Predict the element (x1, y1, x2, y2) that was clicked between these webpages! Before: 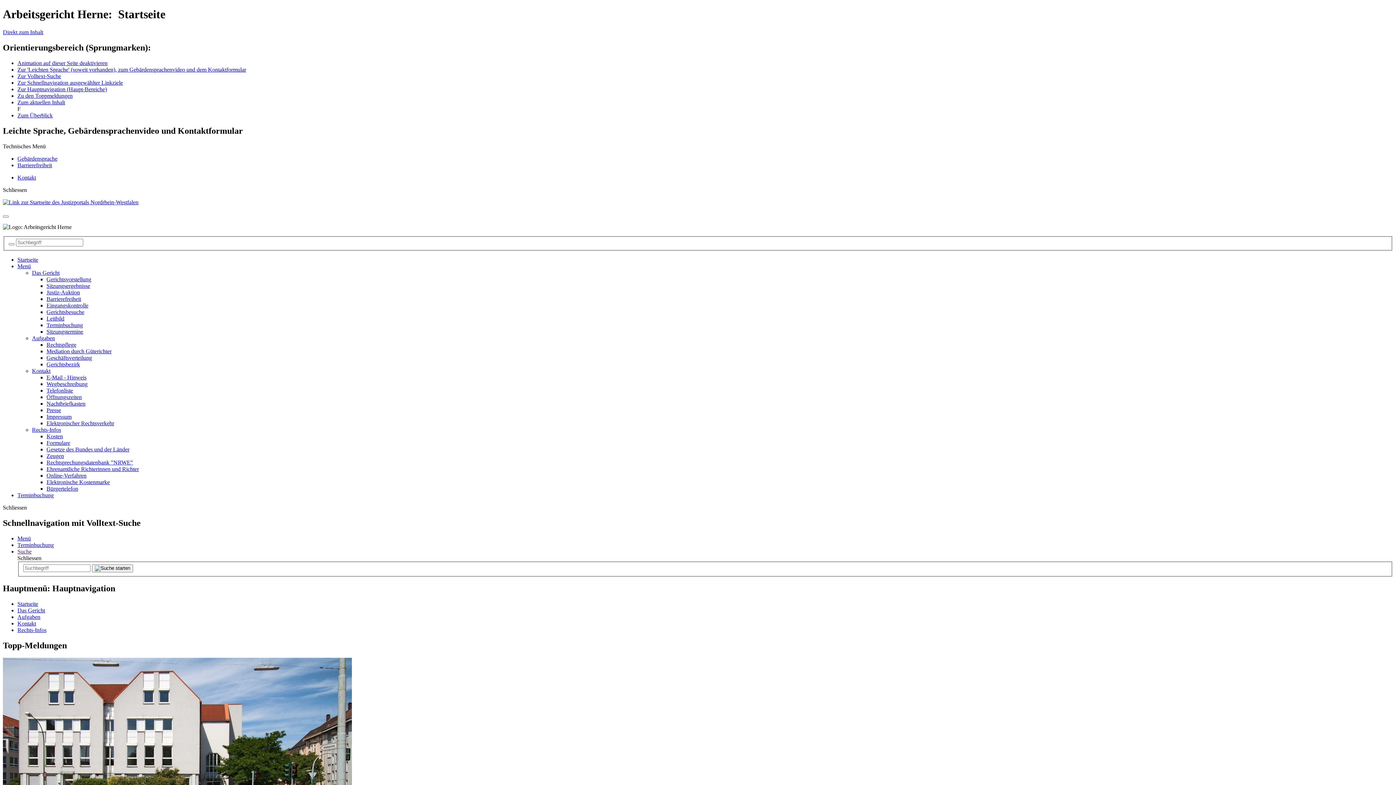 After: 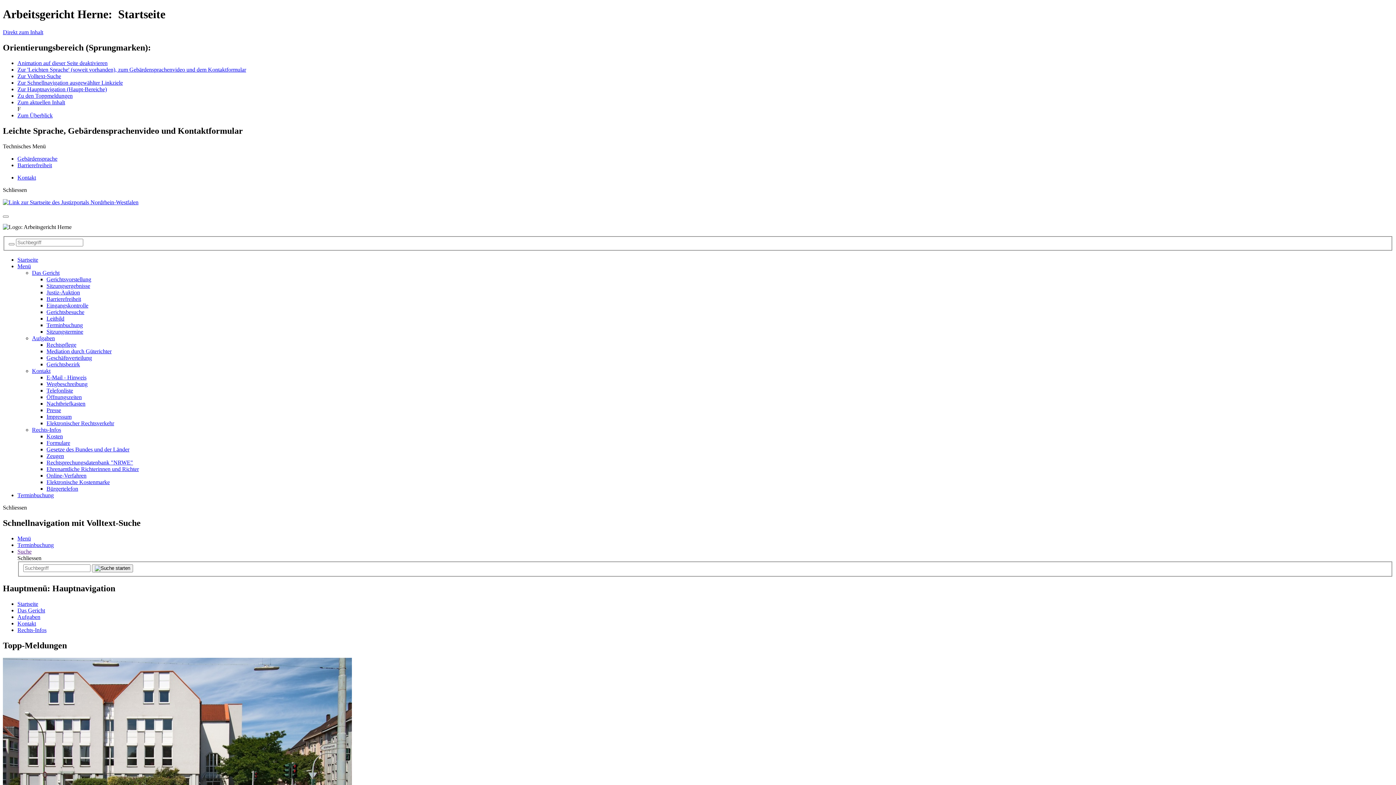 Action: bbox: (17, 555, 41, 561) label: Schliessen